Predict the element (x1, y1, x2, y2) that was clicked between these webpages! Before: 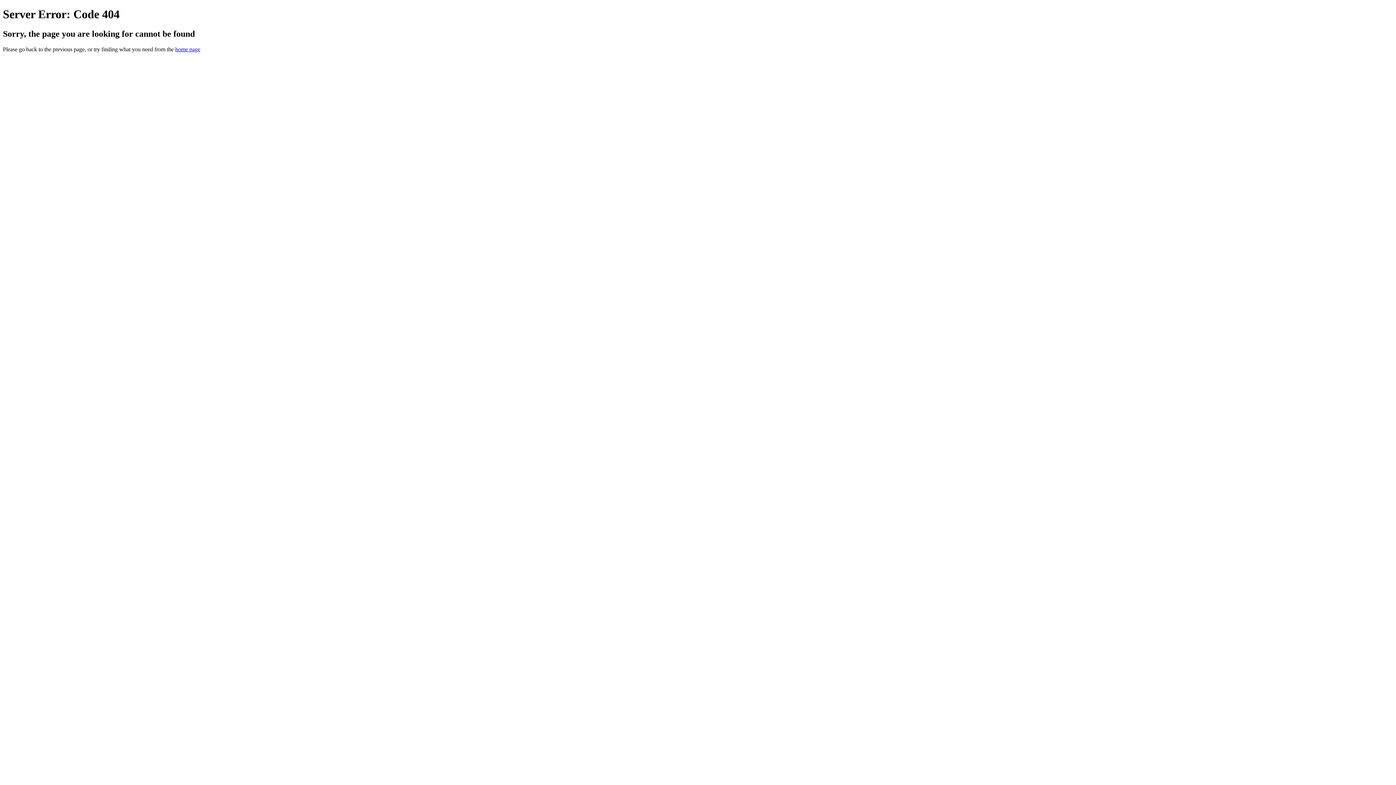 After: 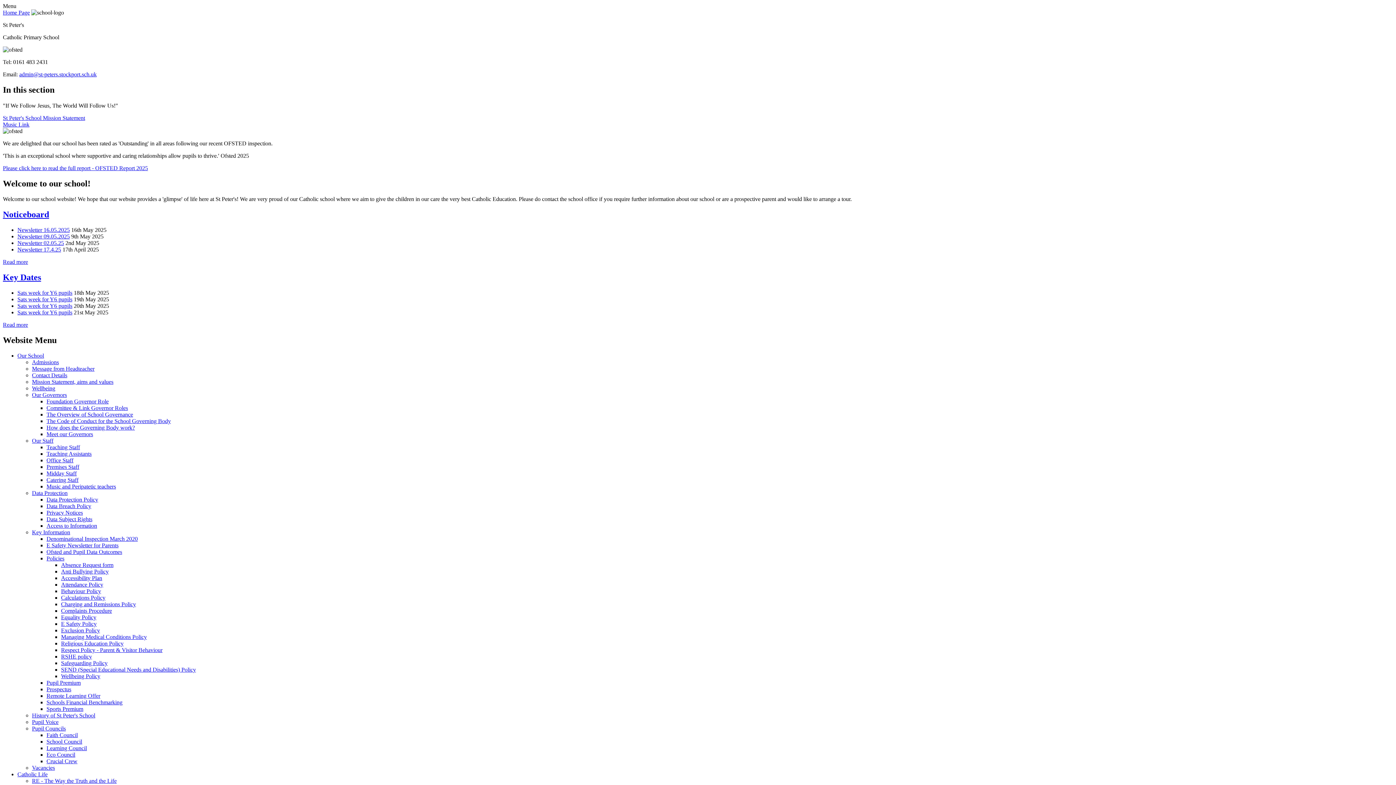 Action: bbox: (175, 46, 200, 52) label: home page